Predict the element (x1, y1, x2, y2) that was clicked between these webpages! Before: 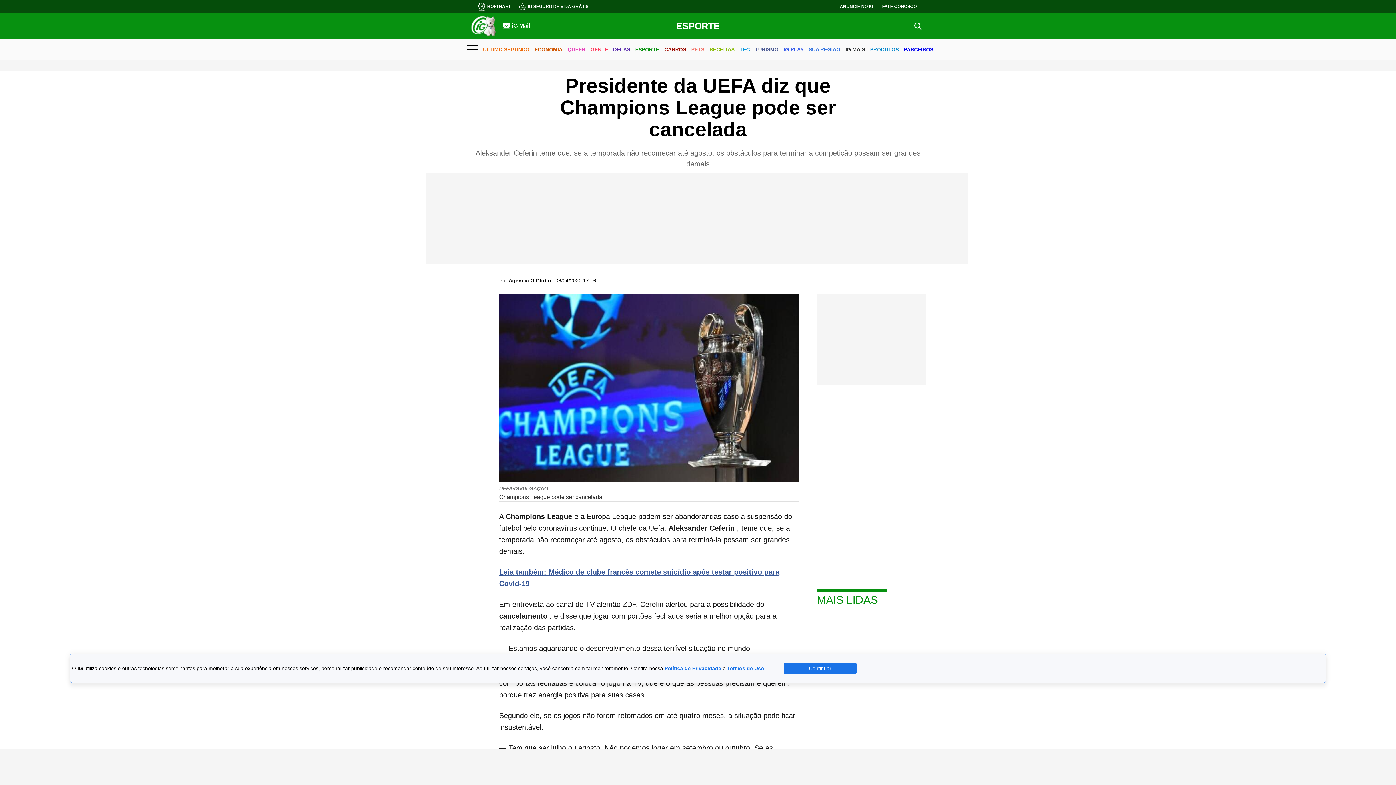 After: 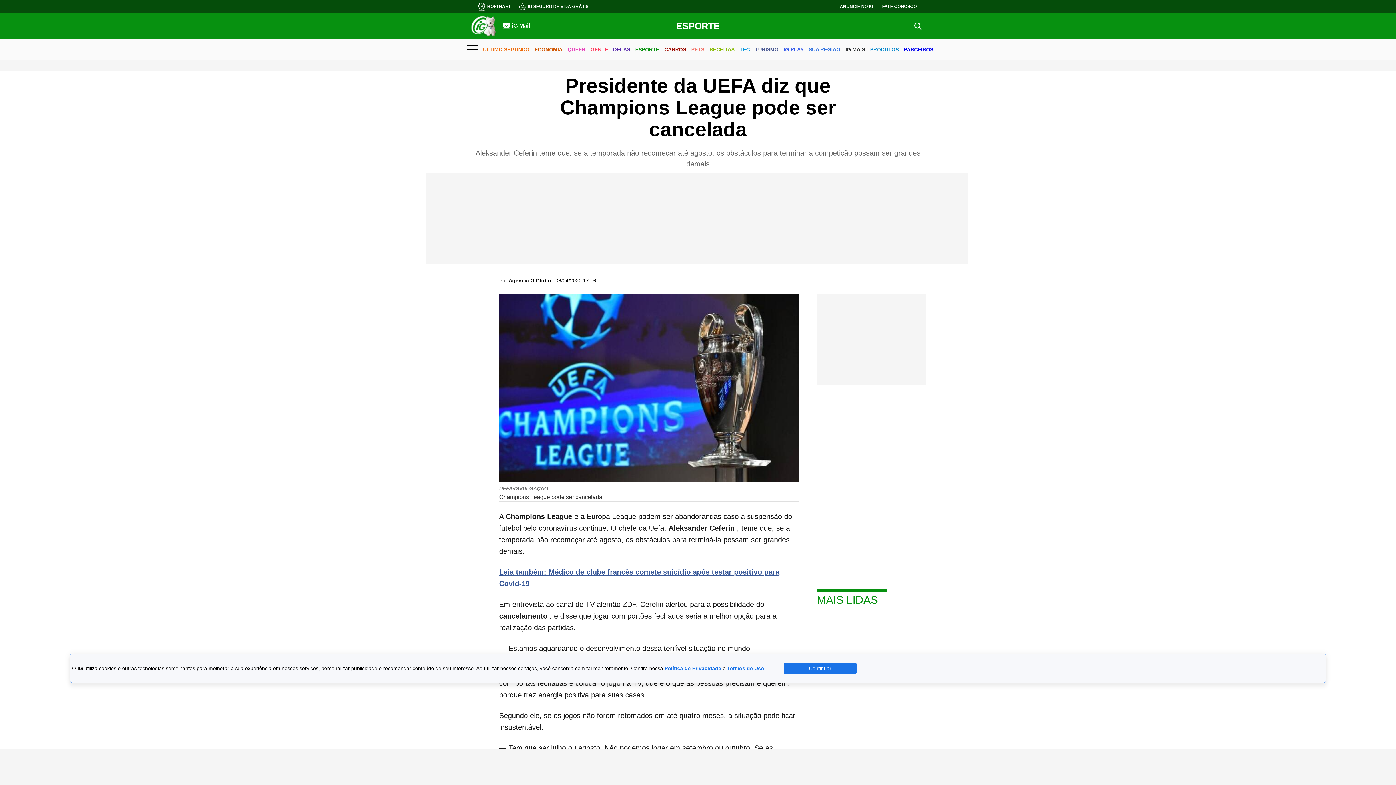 Action: label: iG Mail bbox: (502, 22, 530, 29)